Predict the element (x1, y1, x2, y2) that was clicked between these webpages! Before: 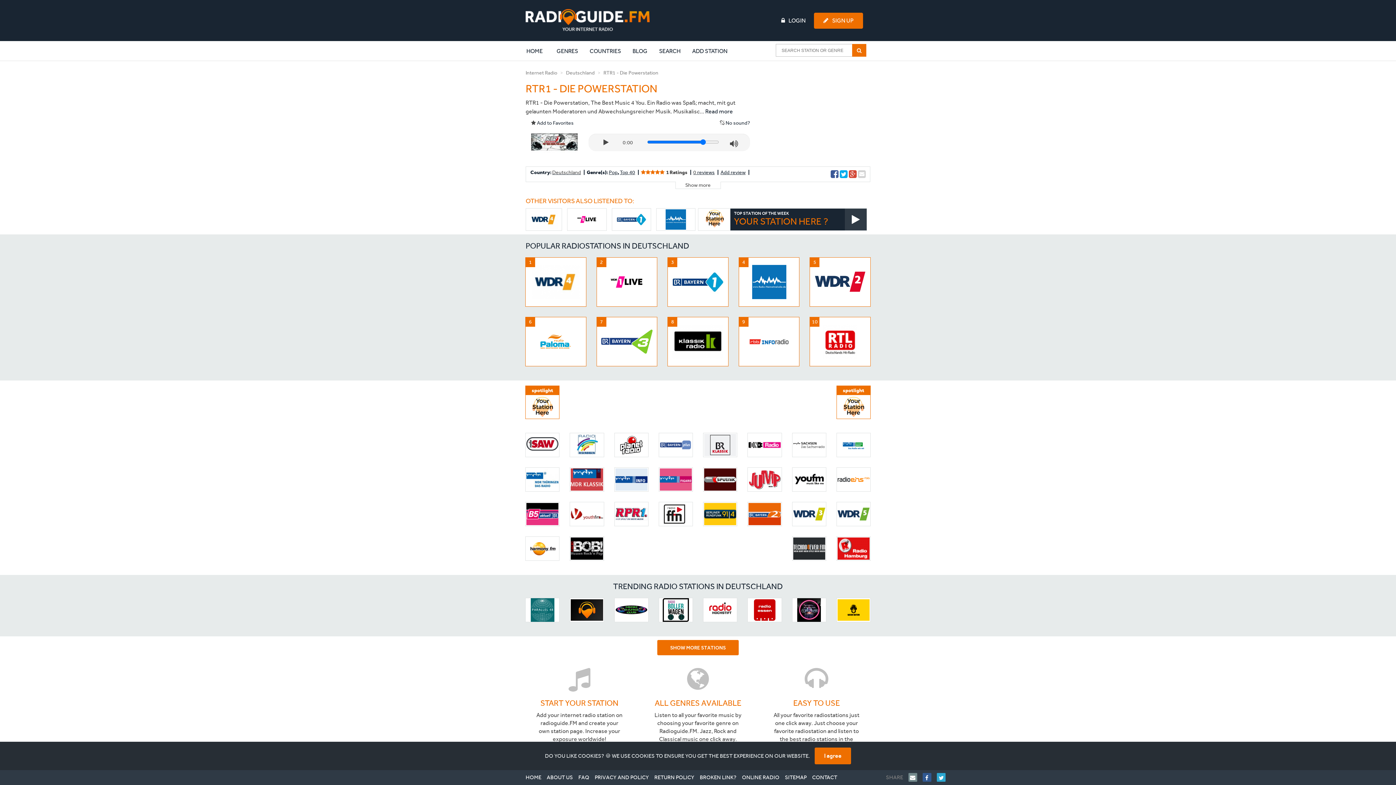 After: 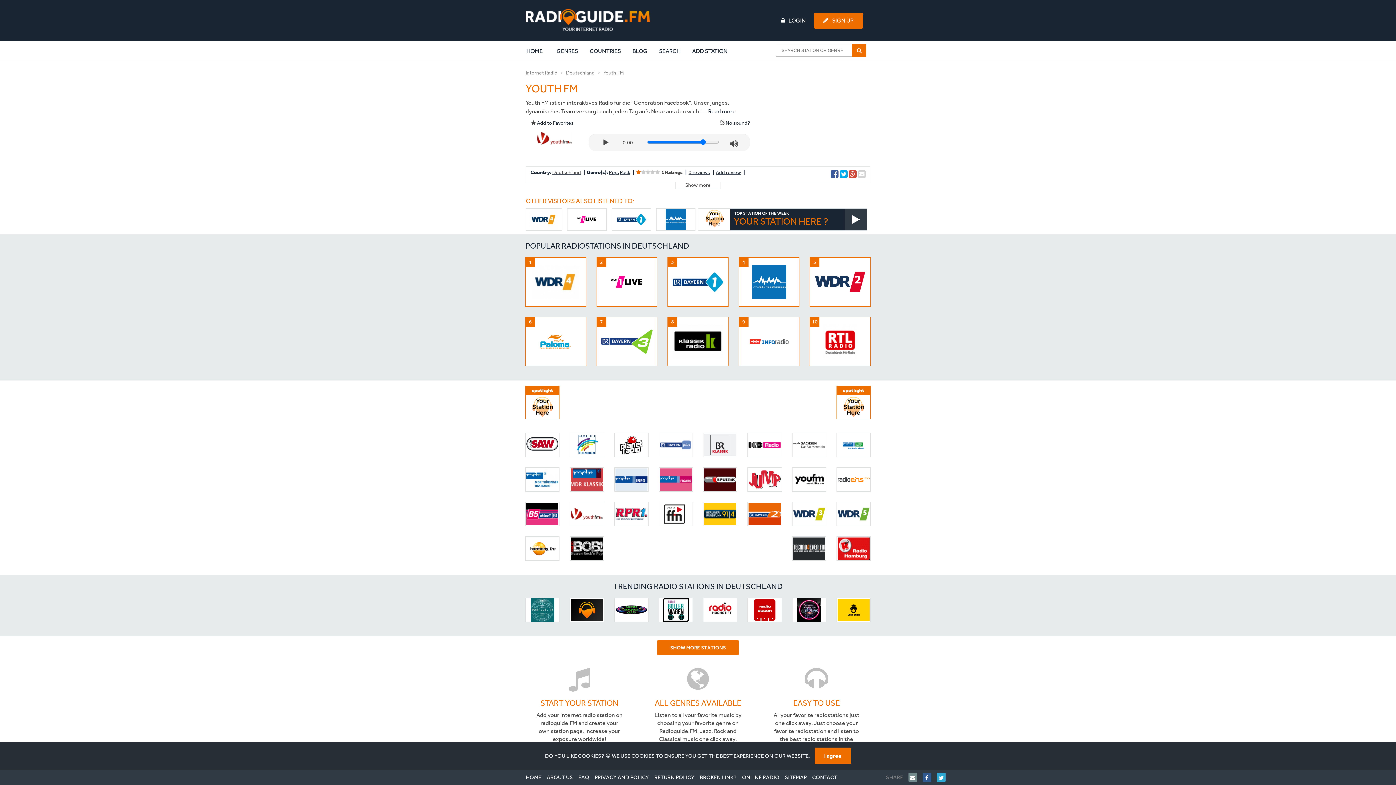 Action: bbox: (570, 502, 603, 526)